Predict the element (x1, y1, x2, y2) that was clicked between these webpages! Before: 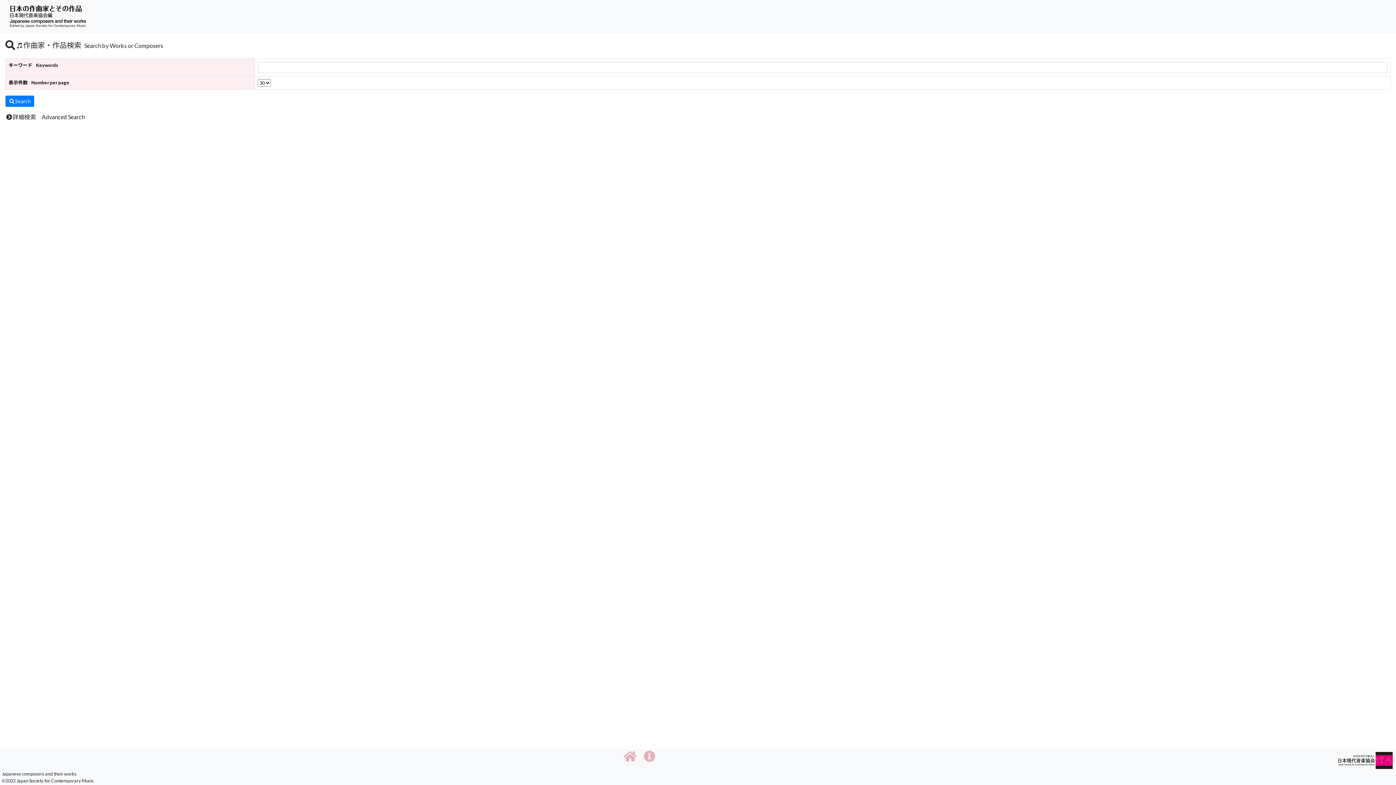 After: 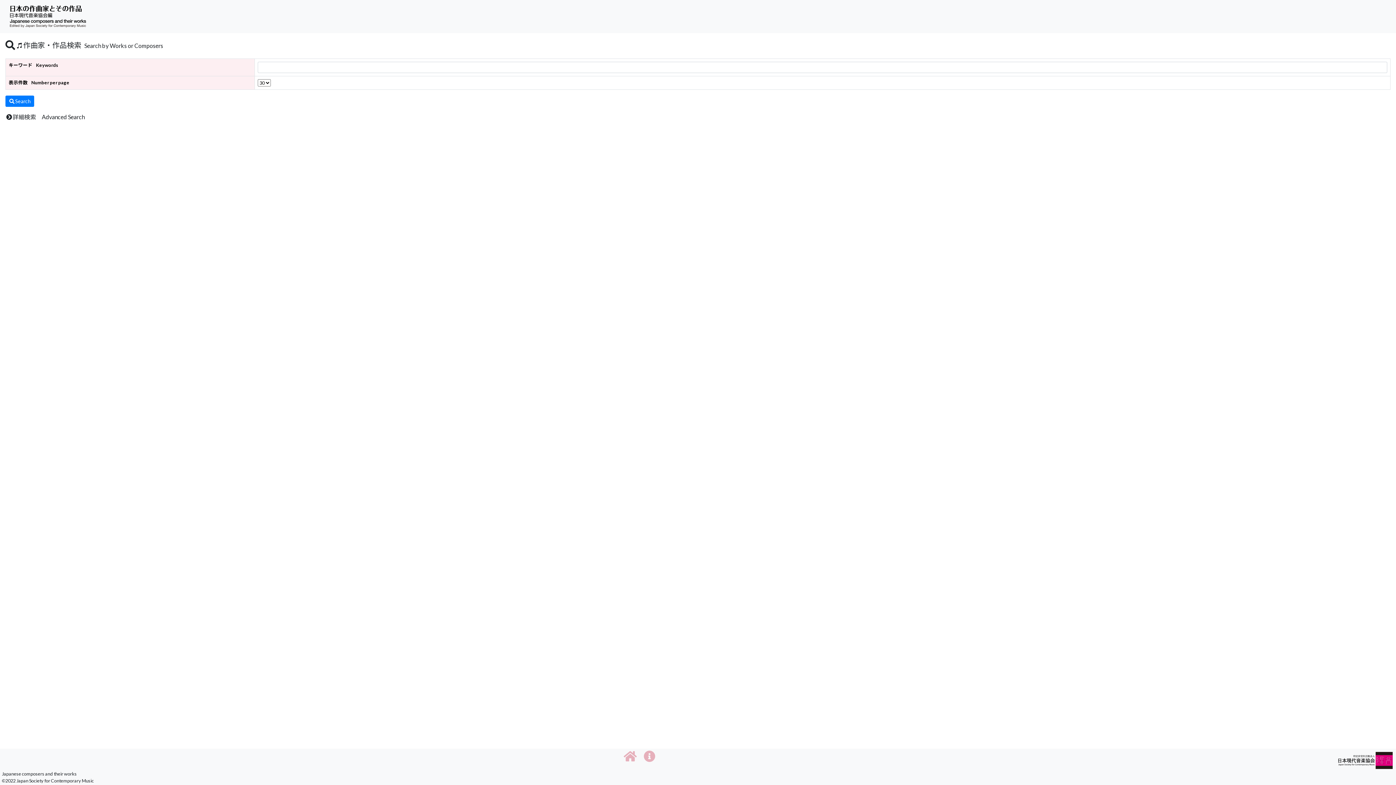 Action: bbox: (623, 755, 636, 762)